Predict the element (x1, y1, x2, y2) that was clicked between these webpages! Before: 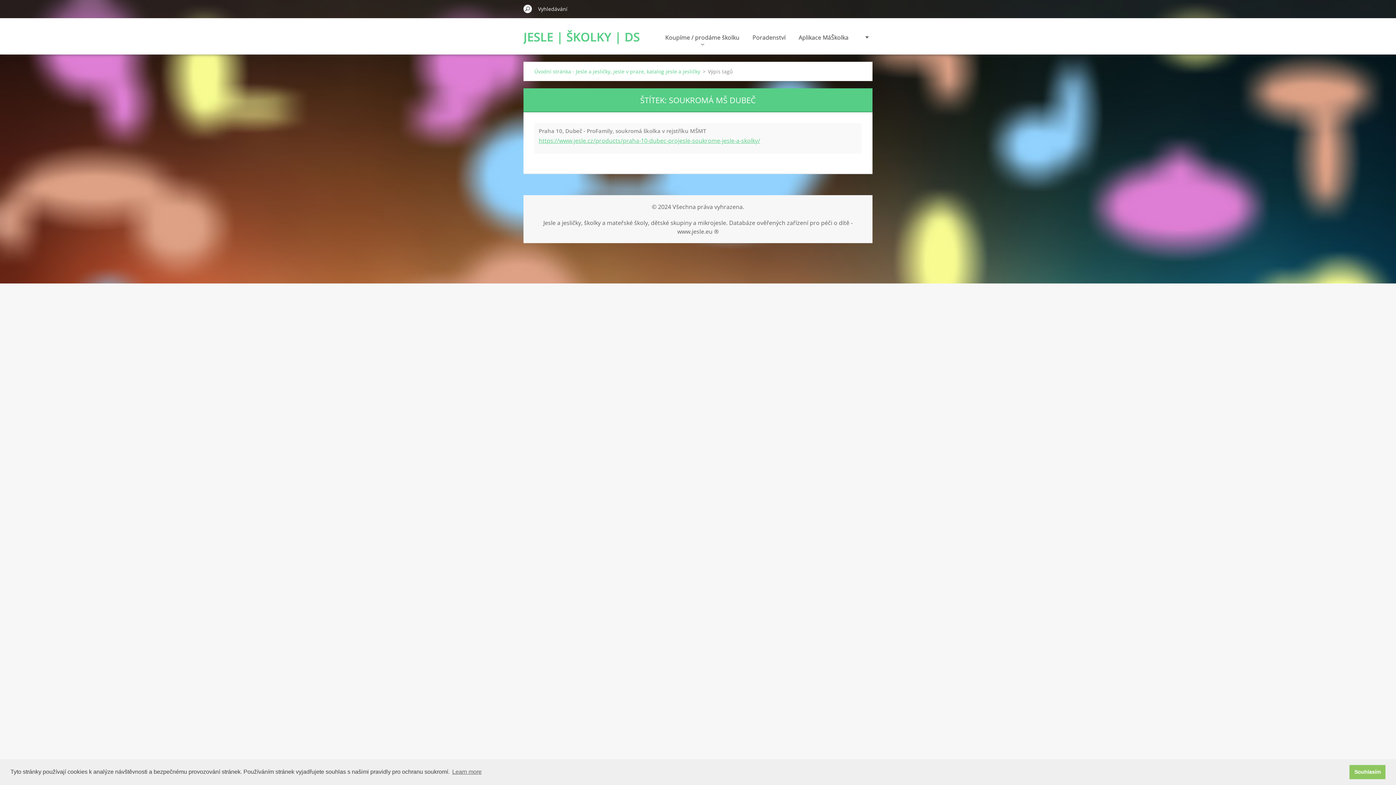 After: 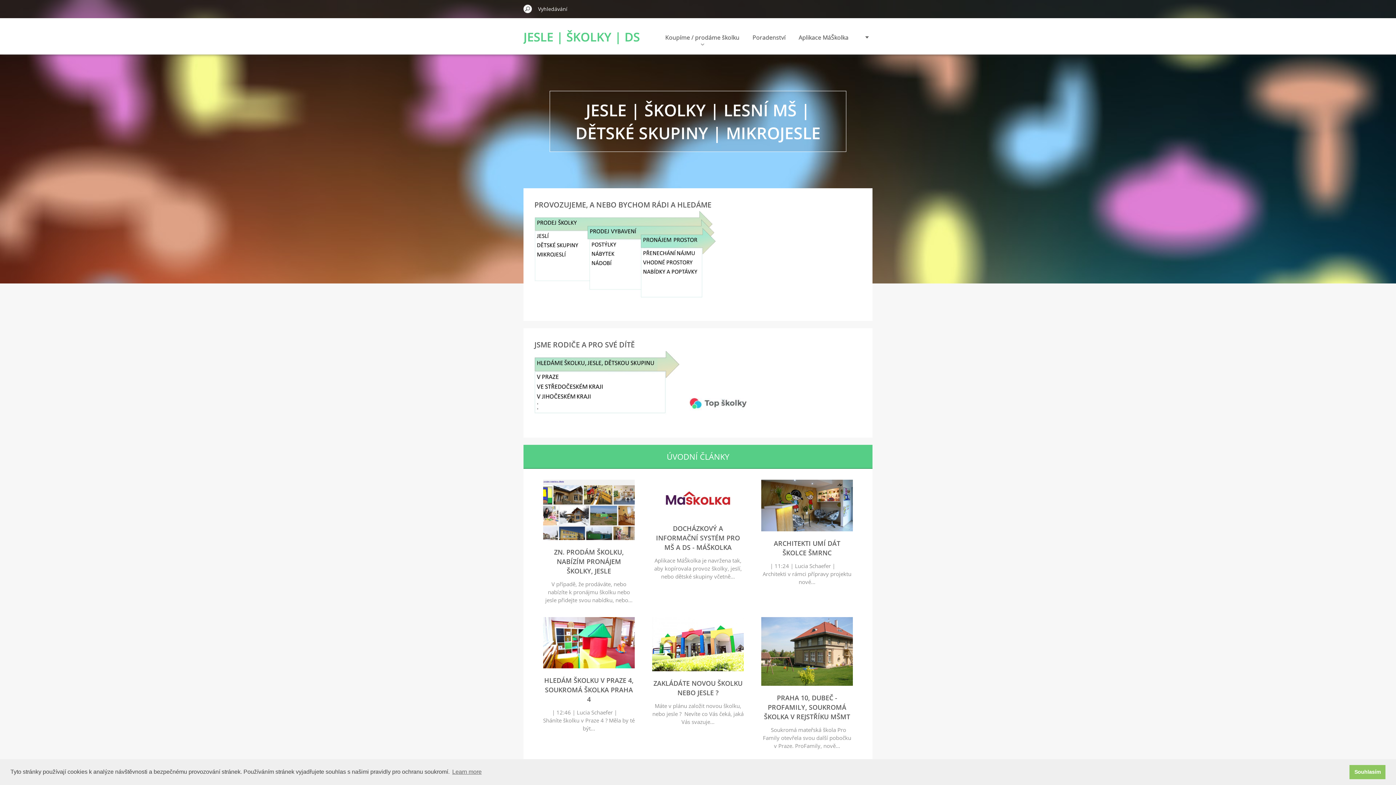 Action: bbox: (523, 18, 645, 81) label: JESLE | ŠKOLKY | DS | MIKROJESLE